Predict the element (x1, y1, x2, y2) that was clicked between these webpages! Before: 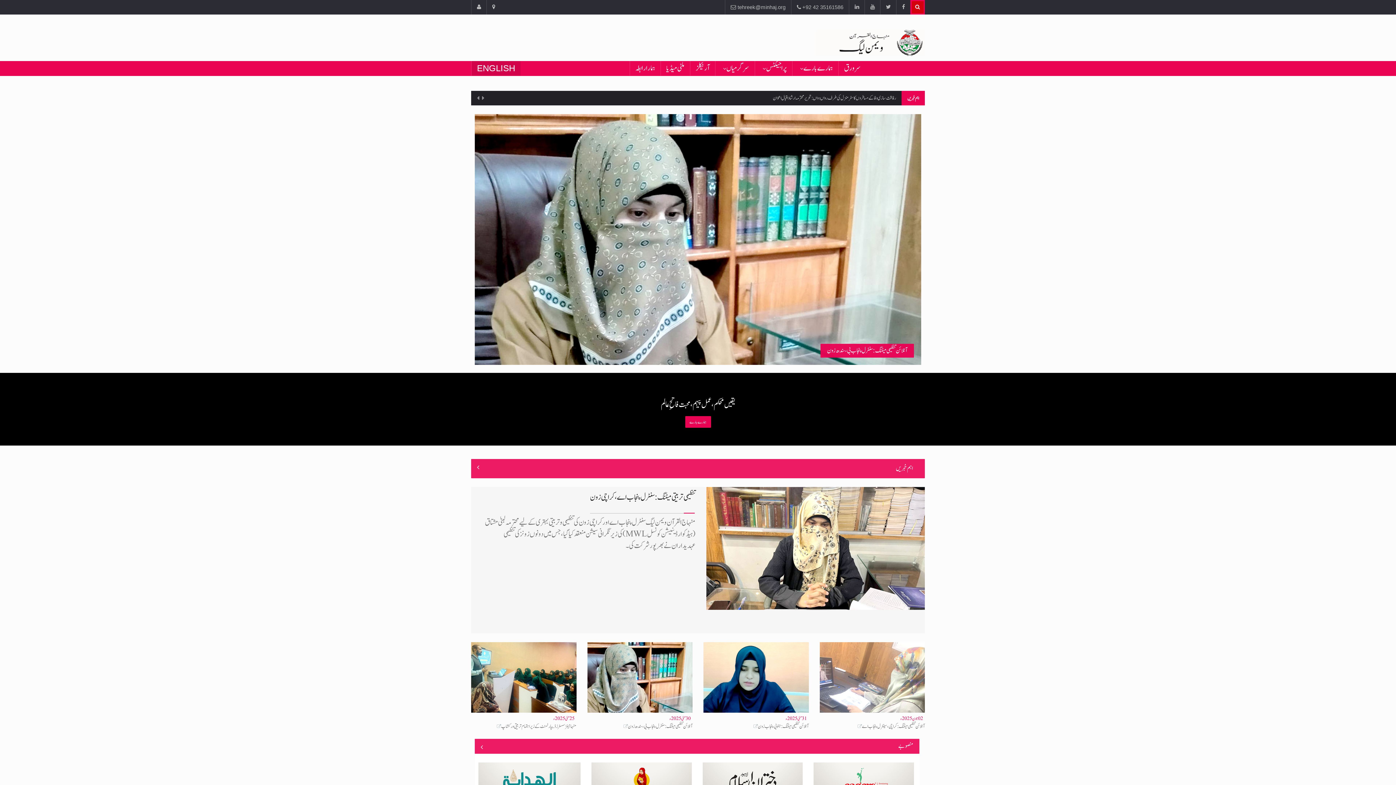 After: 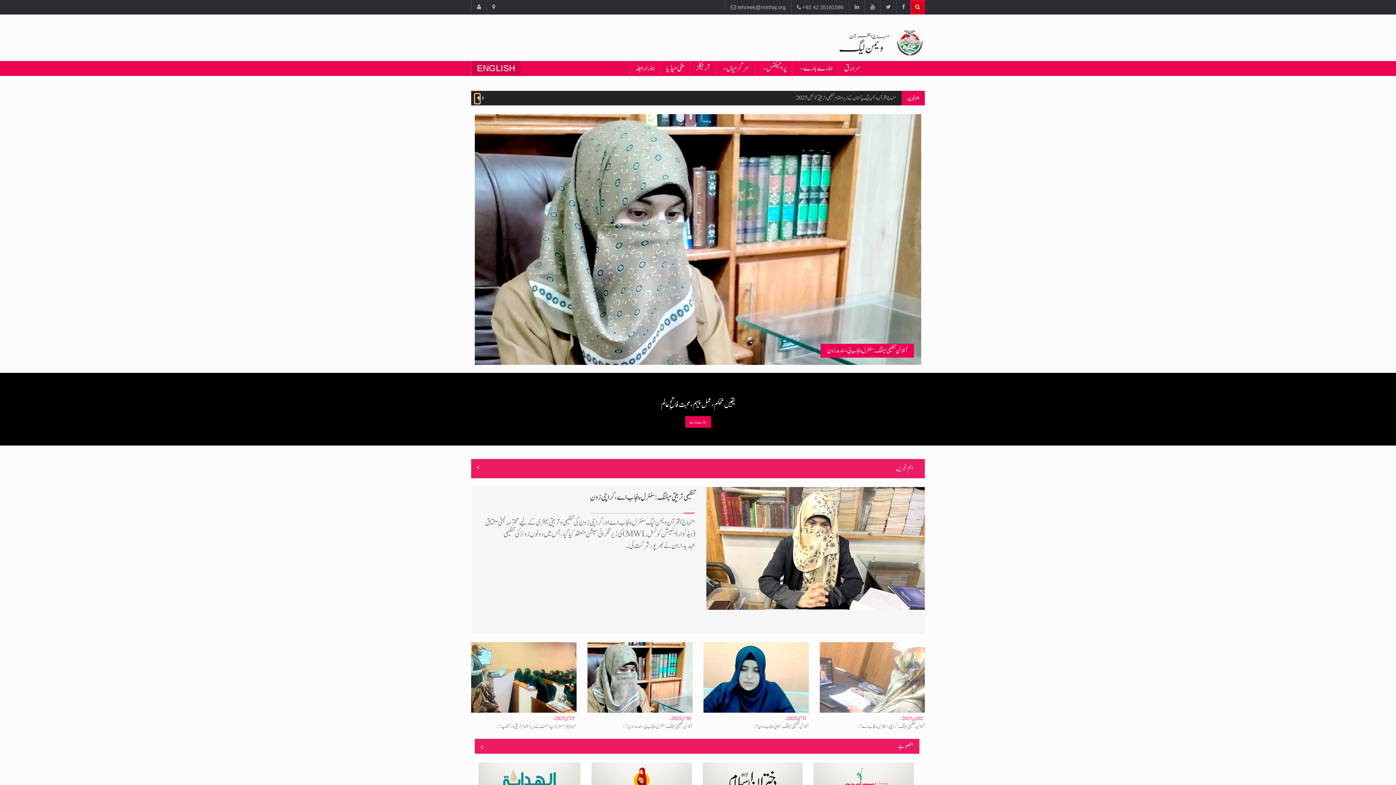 Action: bbox: (474, 93, 480, 103)